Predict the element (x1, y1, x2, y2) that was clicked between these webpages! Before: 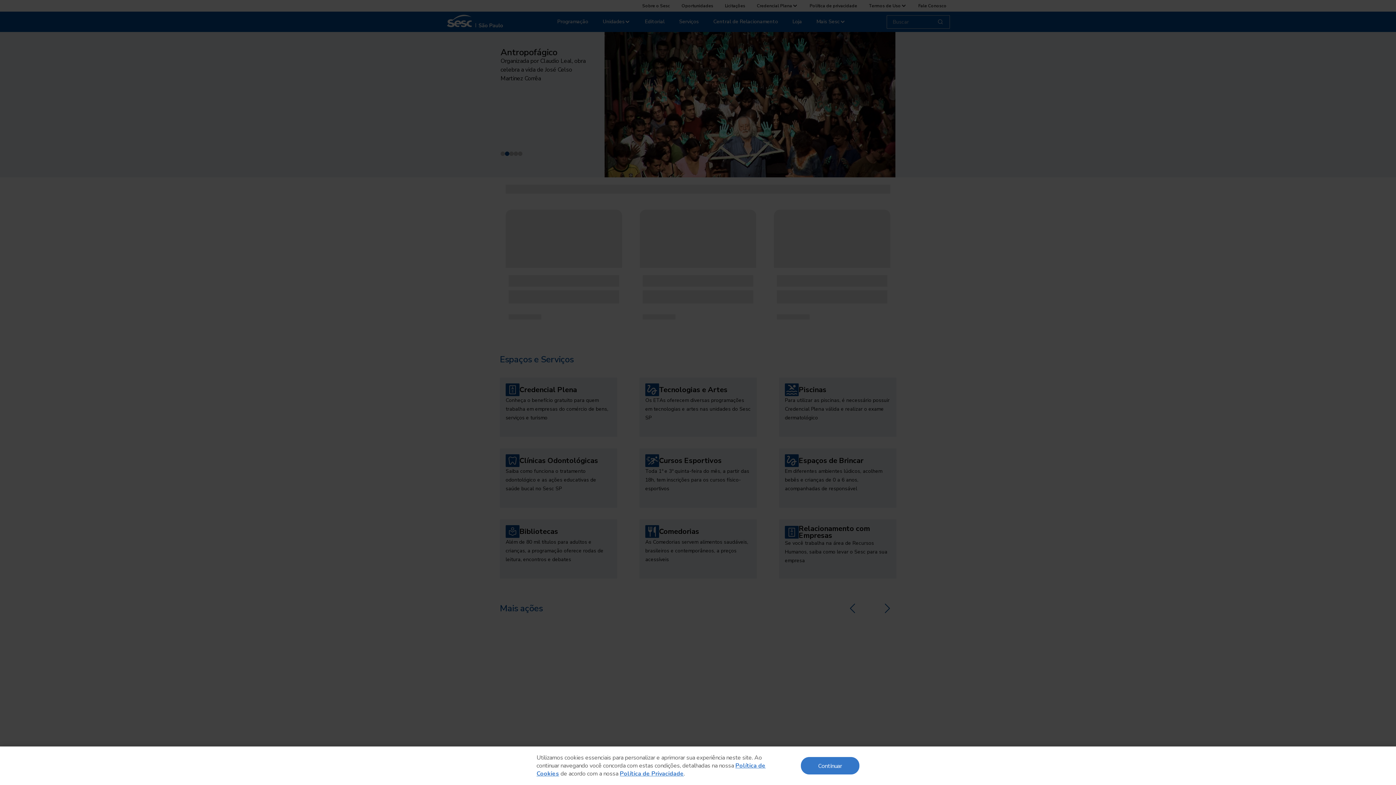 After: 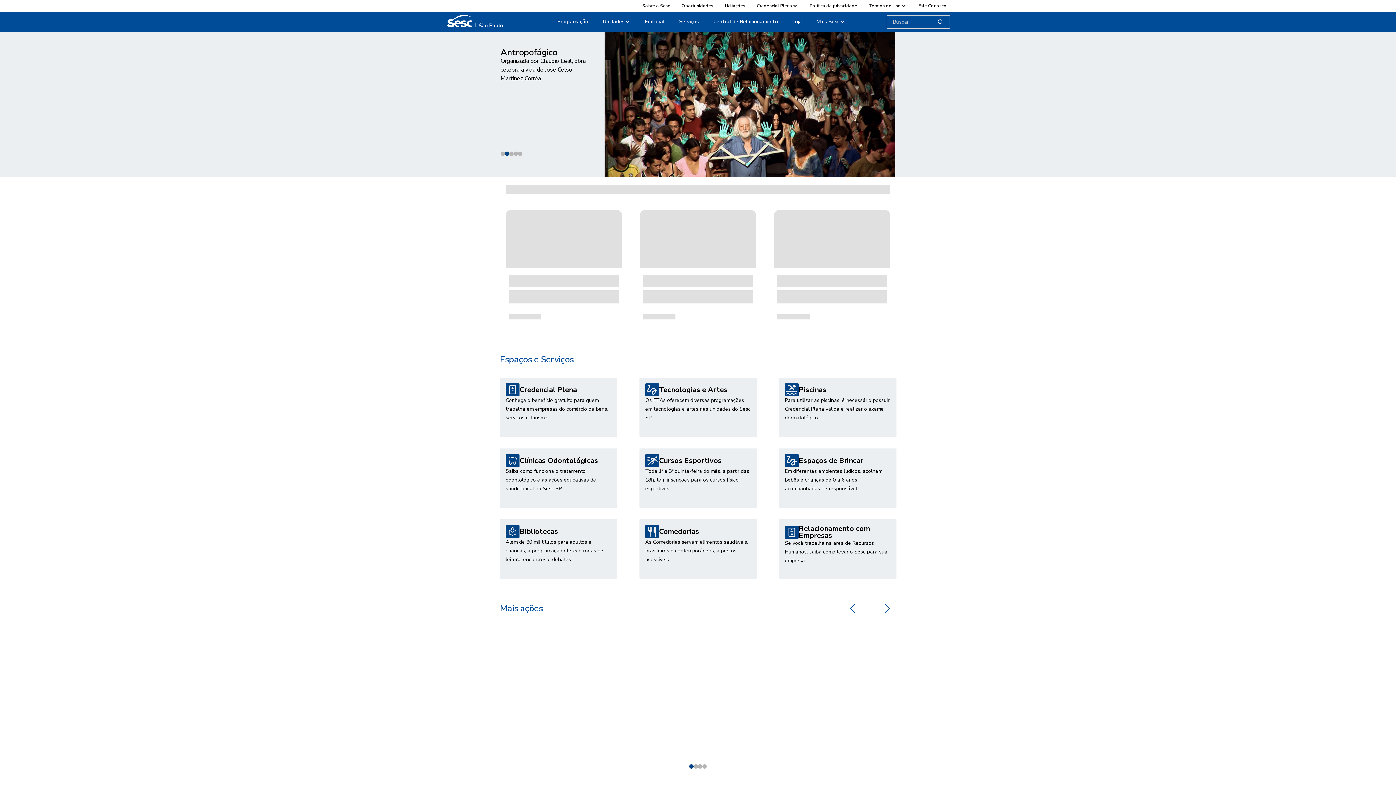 Action: label: Continuar bbox: (801, 757, 859, 774)